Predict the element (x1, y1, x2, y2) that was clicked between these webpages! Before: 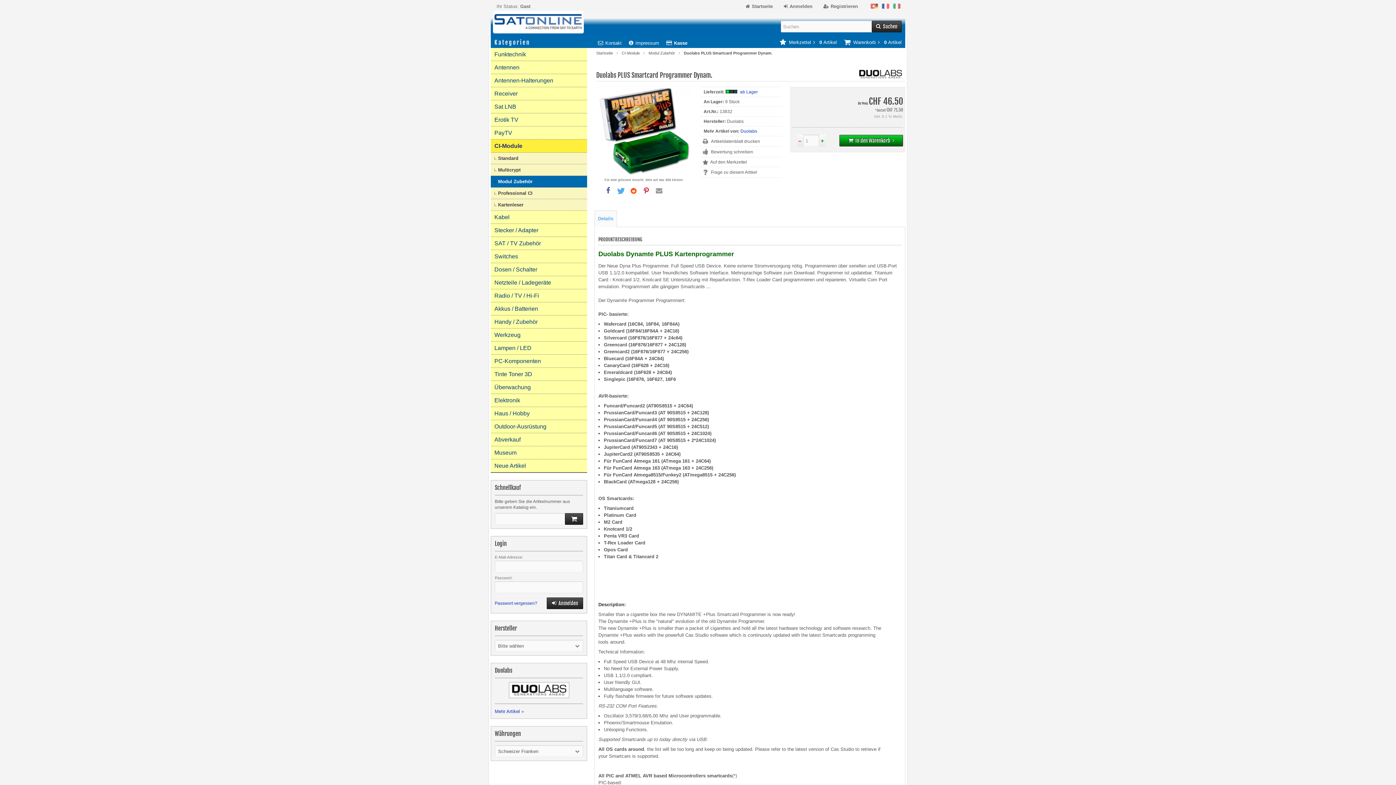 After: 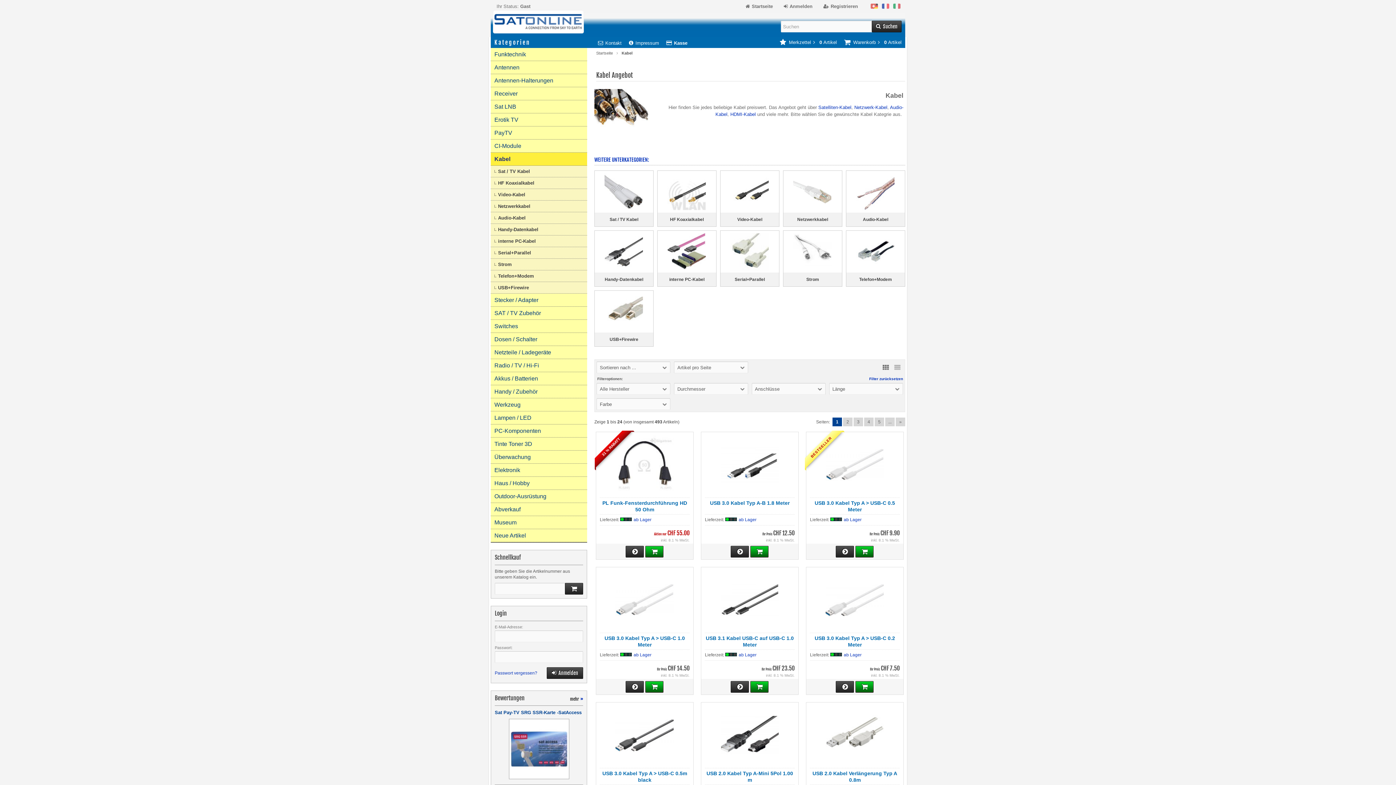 Action: bbox: (490, 210, 587, 224) label: Kabel